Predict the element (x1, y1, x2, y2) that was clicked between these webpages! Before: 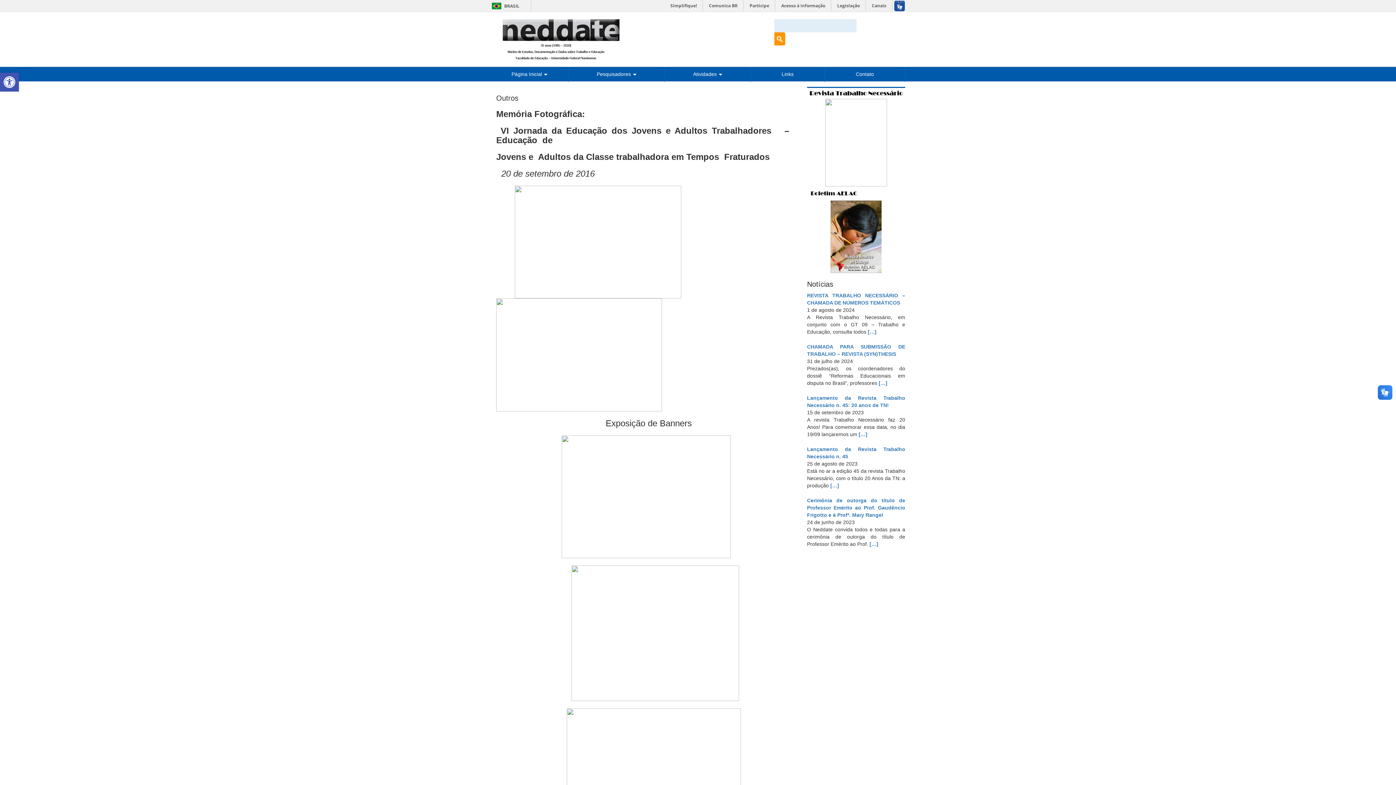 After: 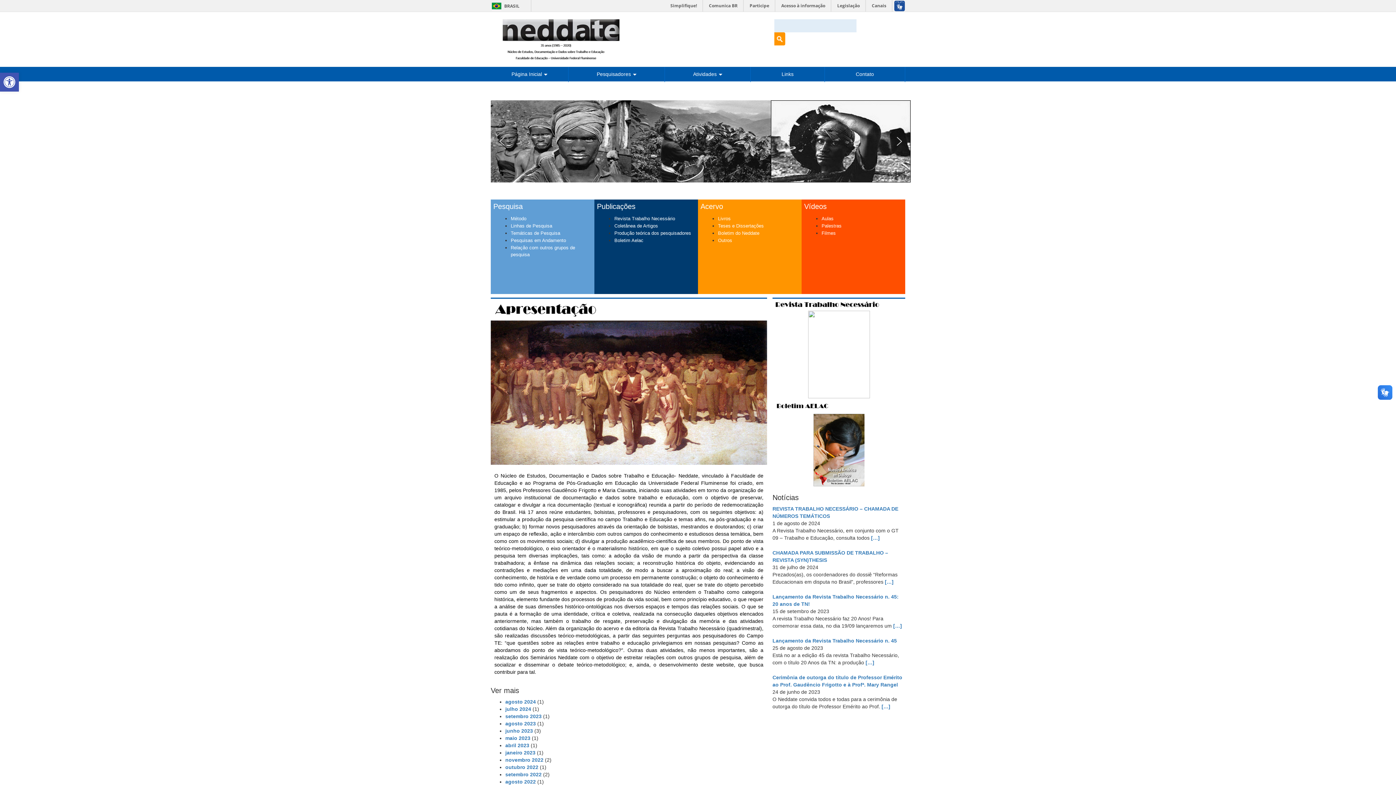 Action: bbox: (490, 19, 621, 59)